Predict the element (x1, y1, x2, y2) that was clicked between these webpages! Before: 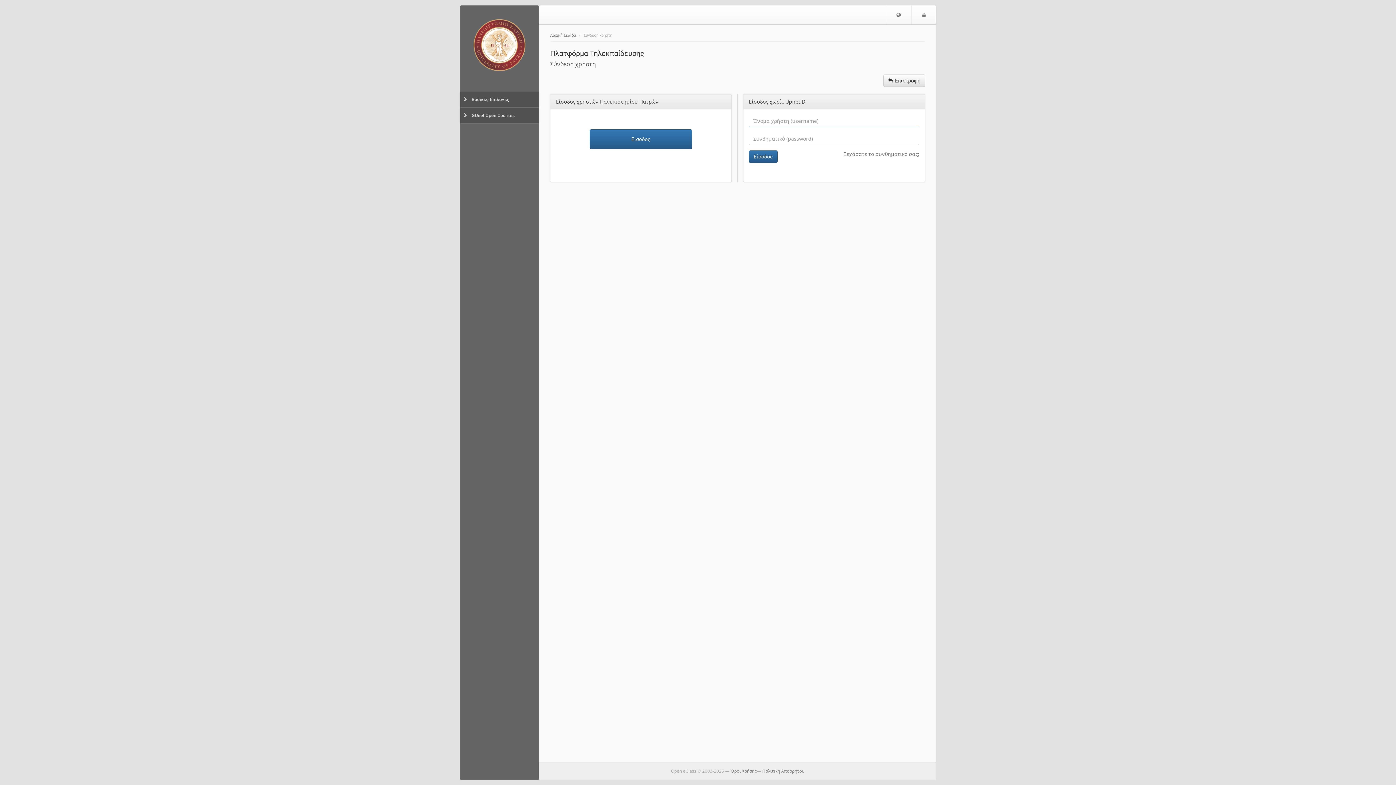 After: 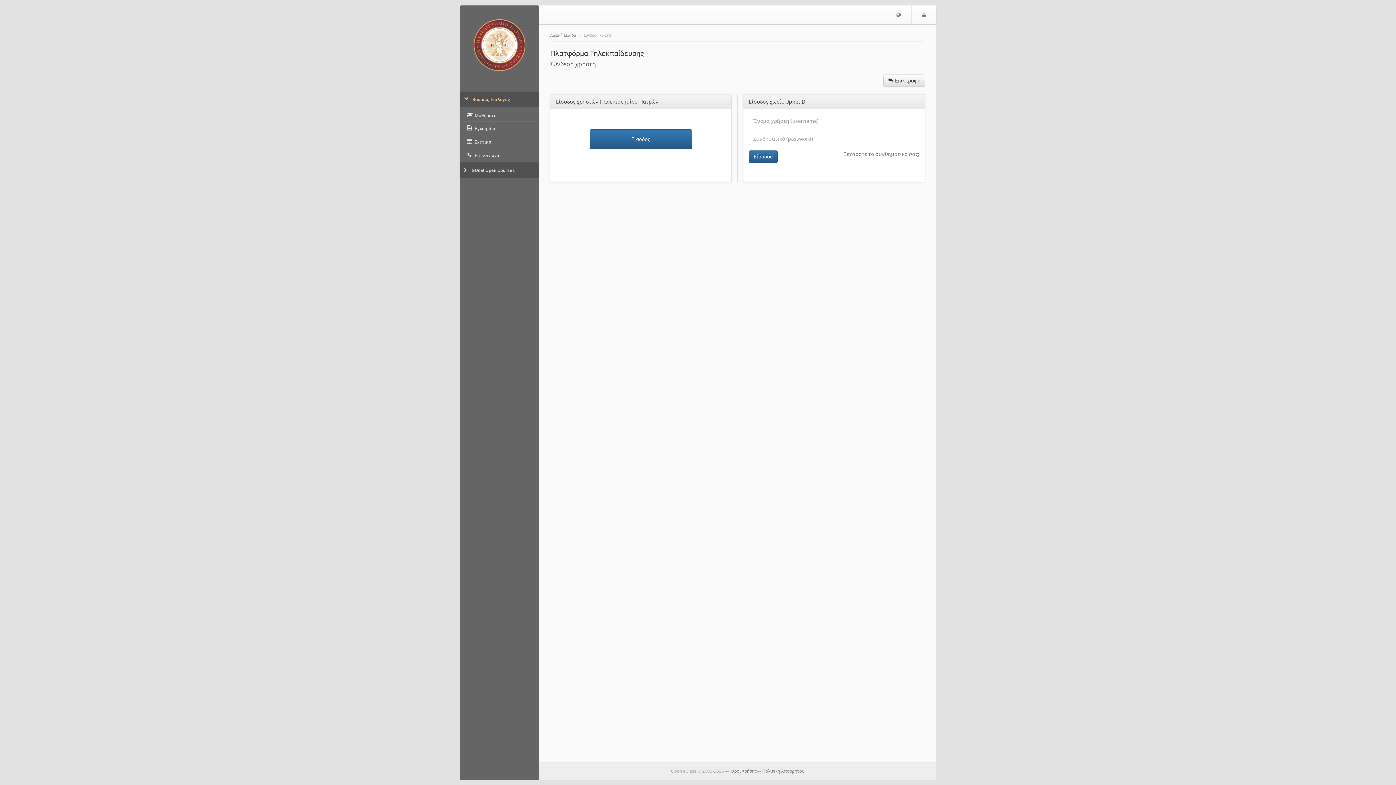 Action: bbox: (460, 91, 539, 107) label:  Βασικές Επιλογές